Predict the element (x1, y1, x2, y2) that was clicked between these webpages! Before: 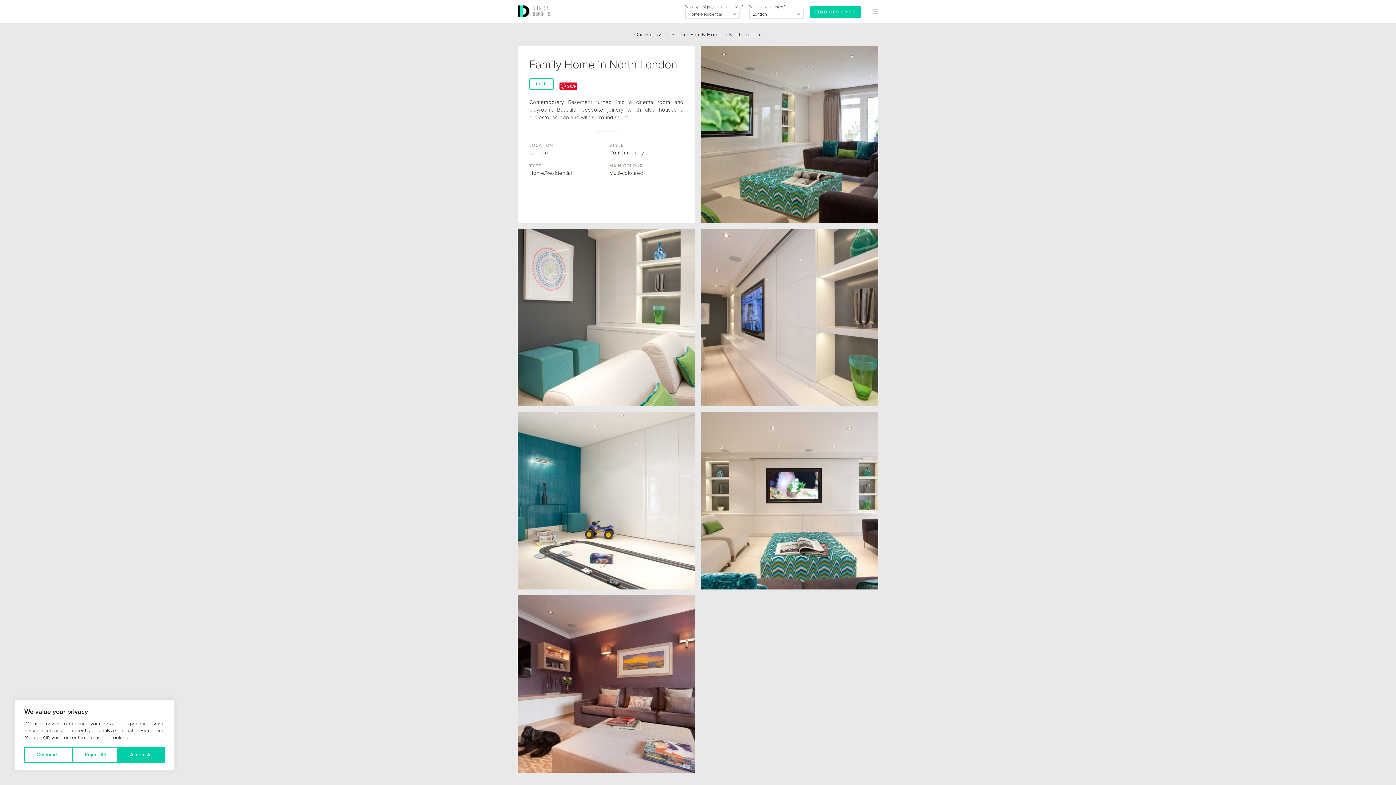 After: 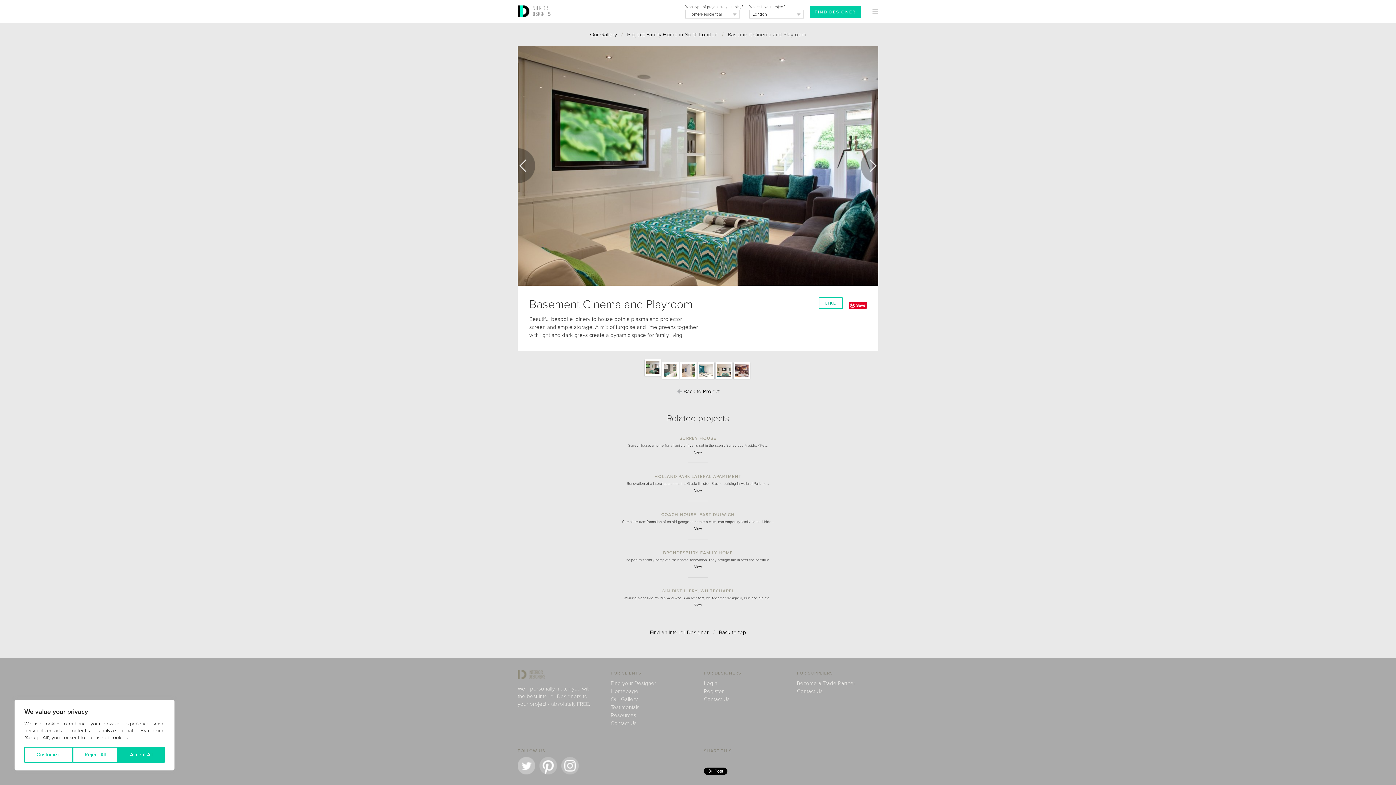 Action: label:   bbox: (701, 45, 878, 223)